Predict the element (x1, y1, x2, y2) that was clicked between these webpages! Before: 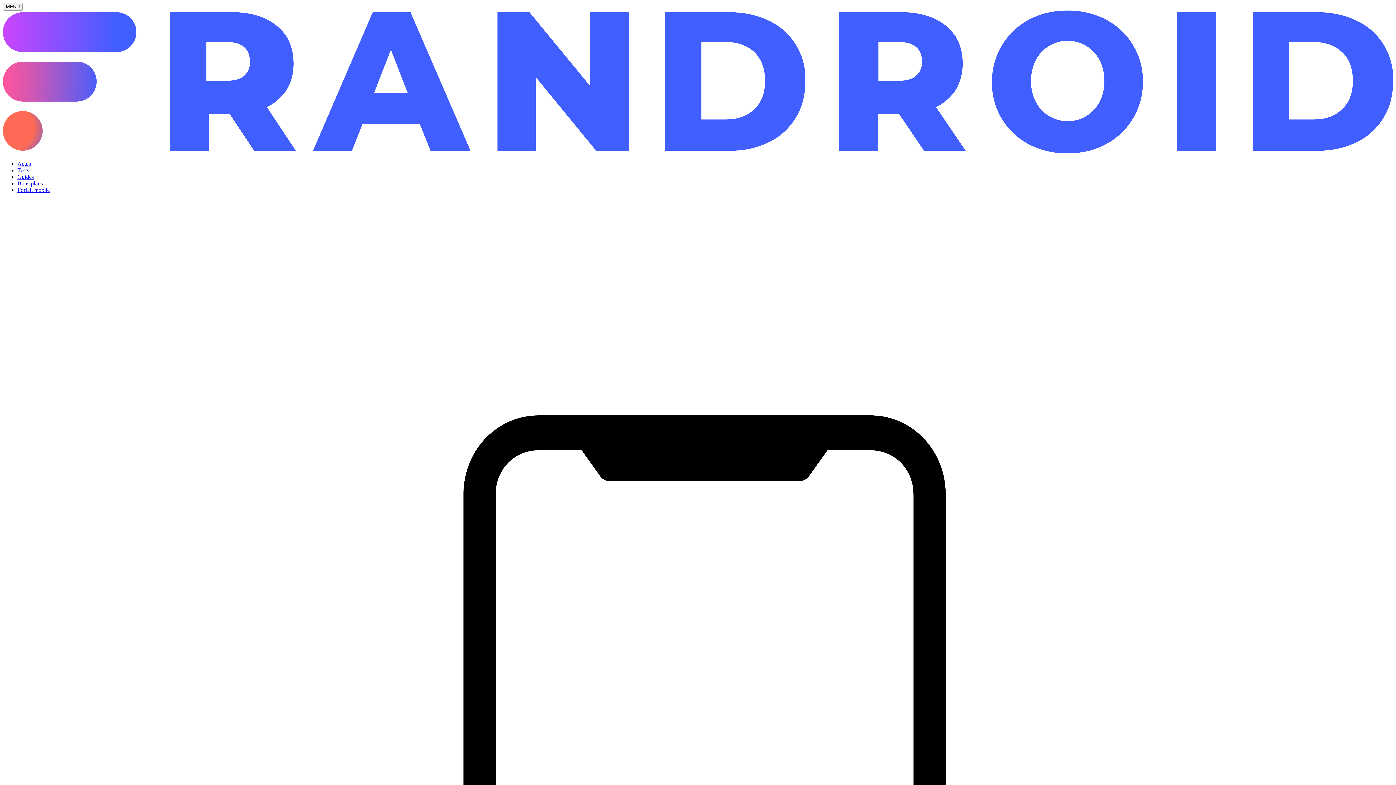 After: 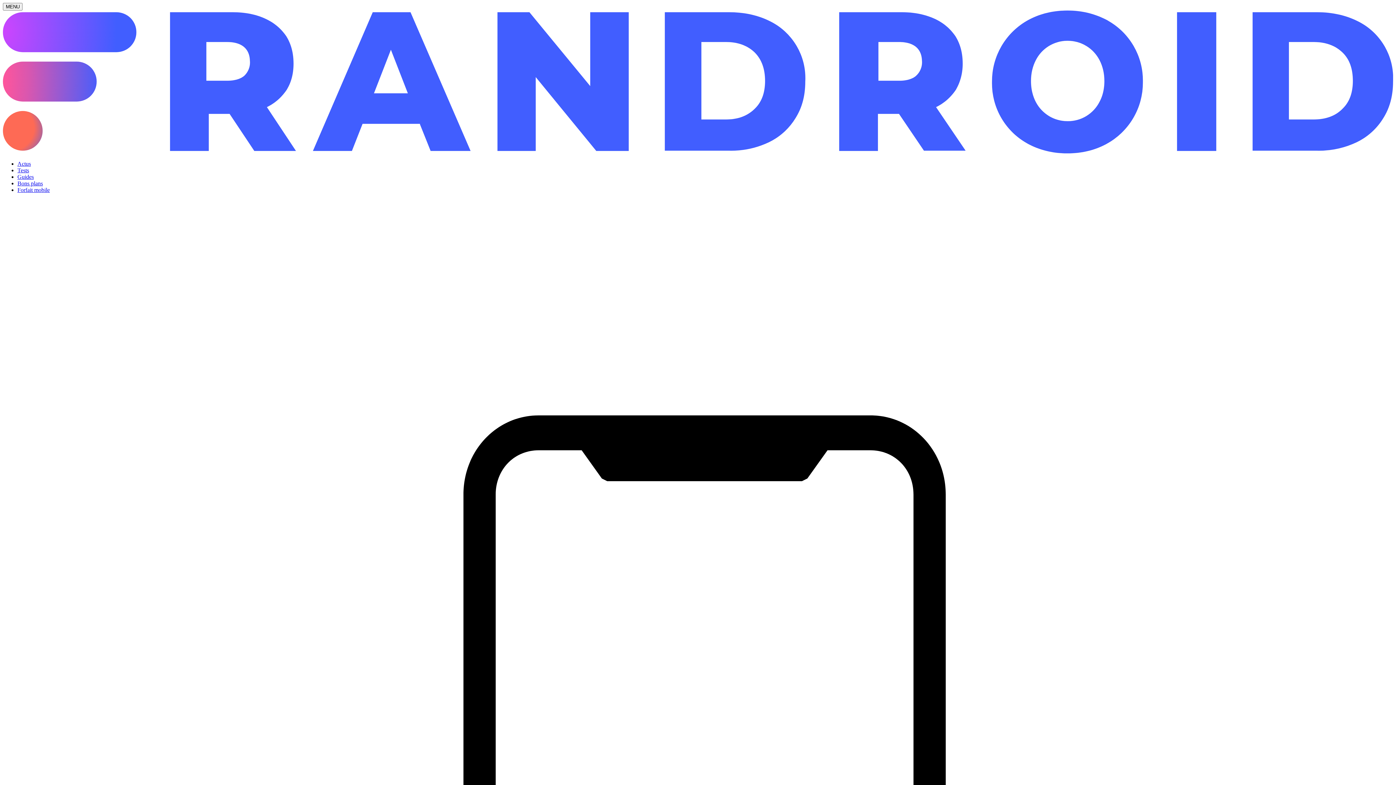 Action: bbox: (17, 180, 42, 186) label: Bons plans